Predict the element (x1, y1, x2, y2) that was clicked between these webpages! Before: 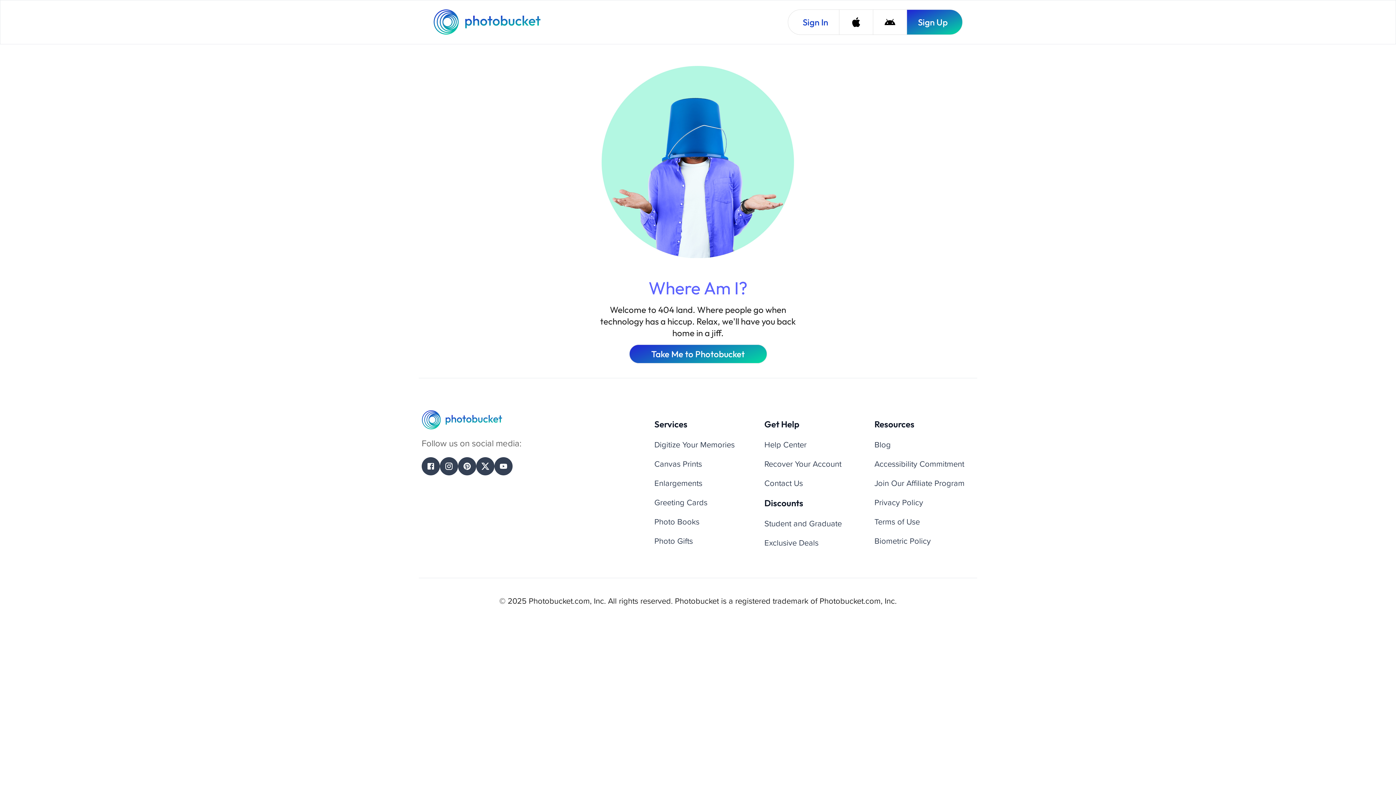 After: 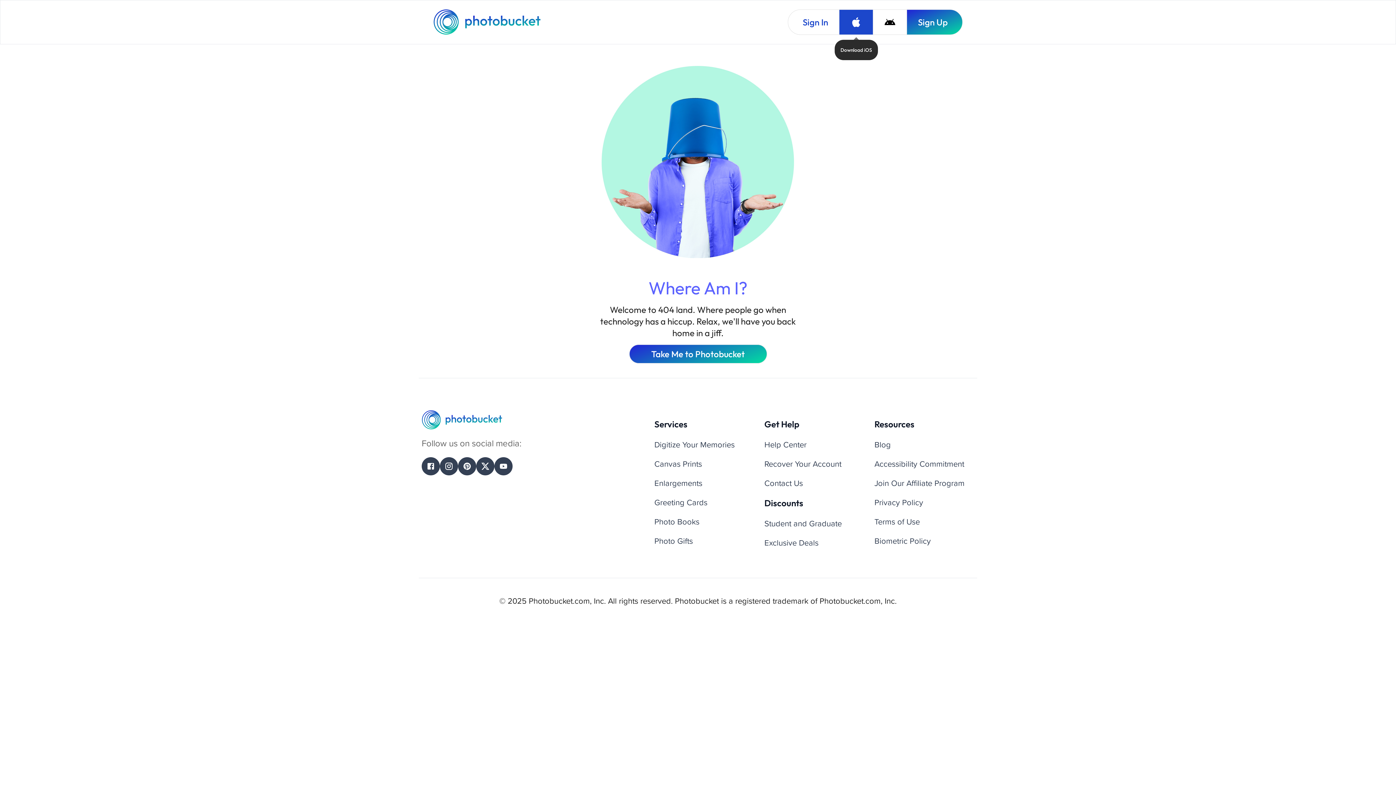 Action: label: Download iOS bbox: (839, 9, 873, 34)